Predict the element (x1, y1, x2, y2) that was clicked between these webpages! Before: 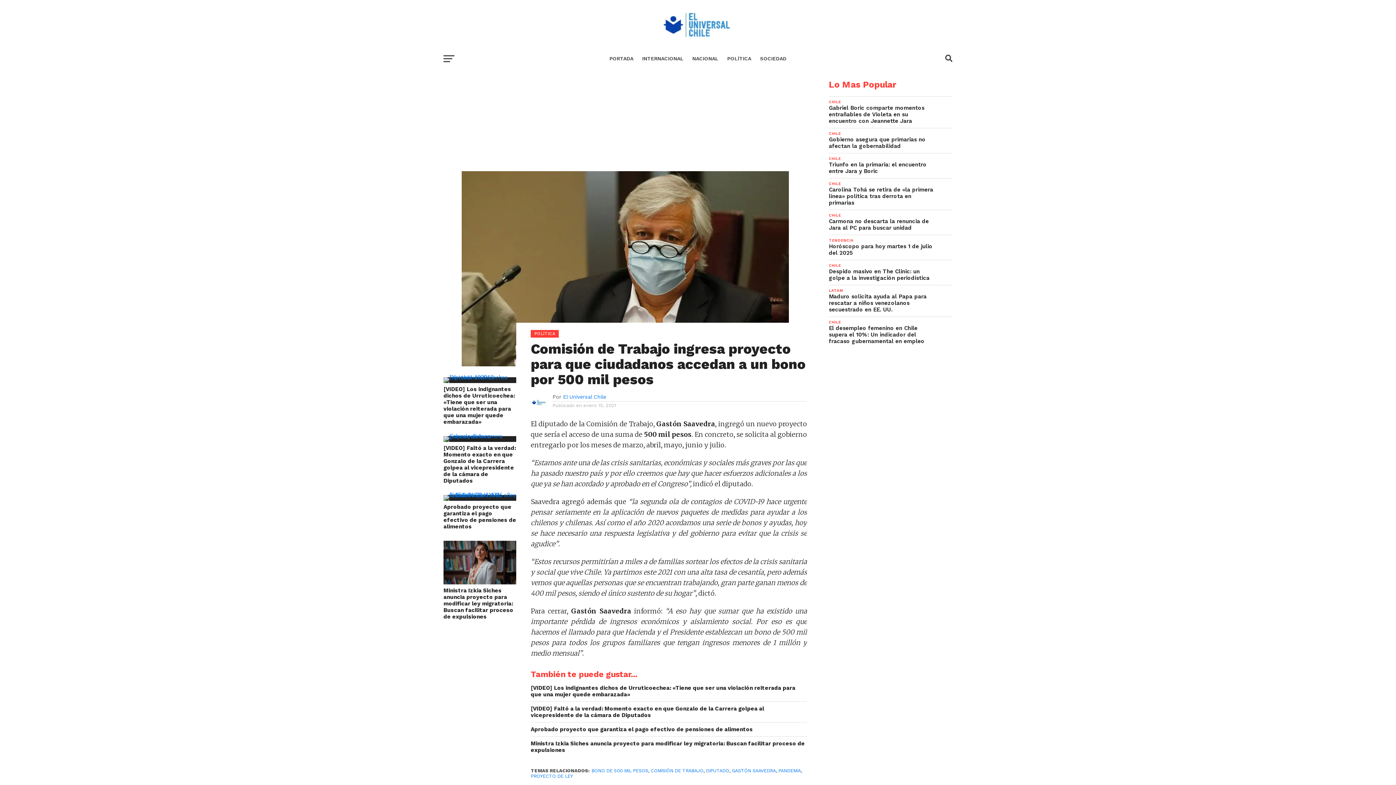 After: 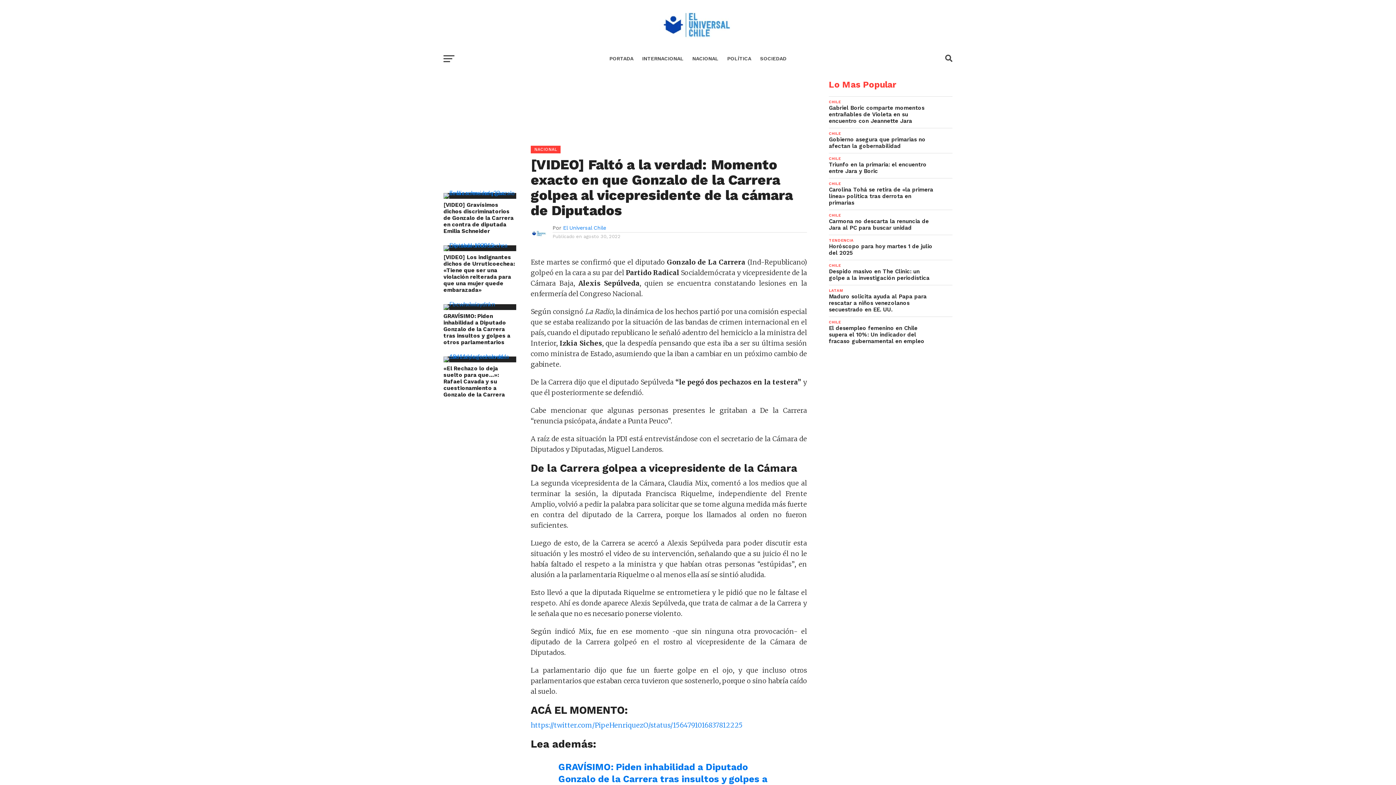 Action: bbox: (443, 445, 516, 484) label: [VIDEO] Faltó a la verdad: Momento exacto en que Gonzalo de la Carrera golpea al vicepresidente de la cámara de Diputados